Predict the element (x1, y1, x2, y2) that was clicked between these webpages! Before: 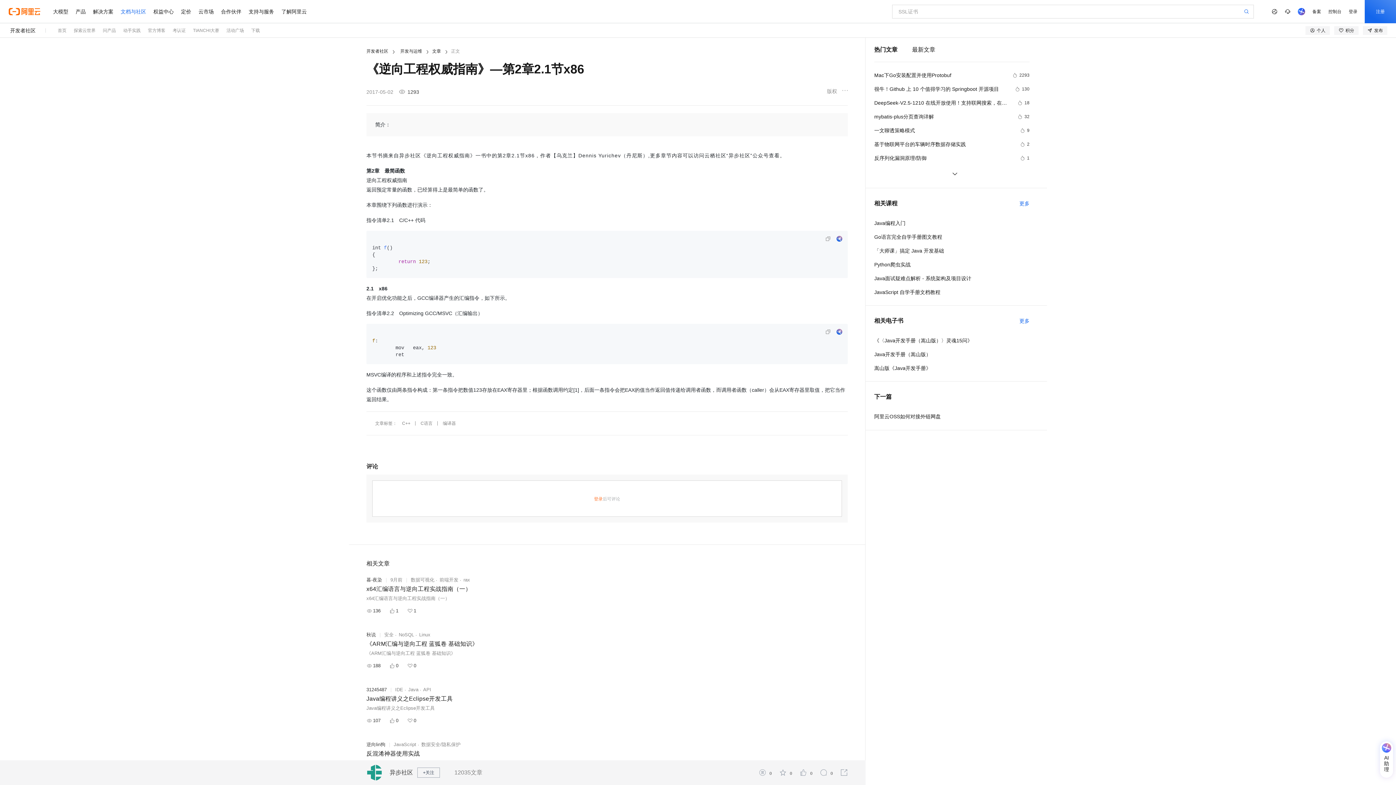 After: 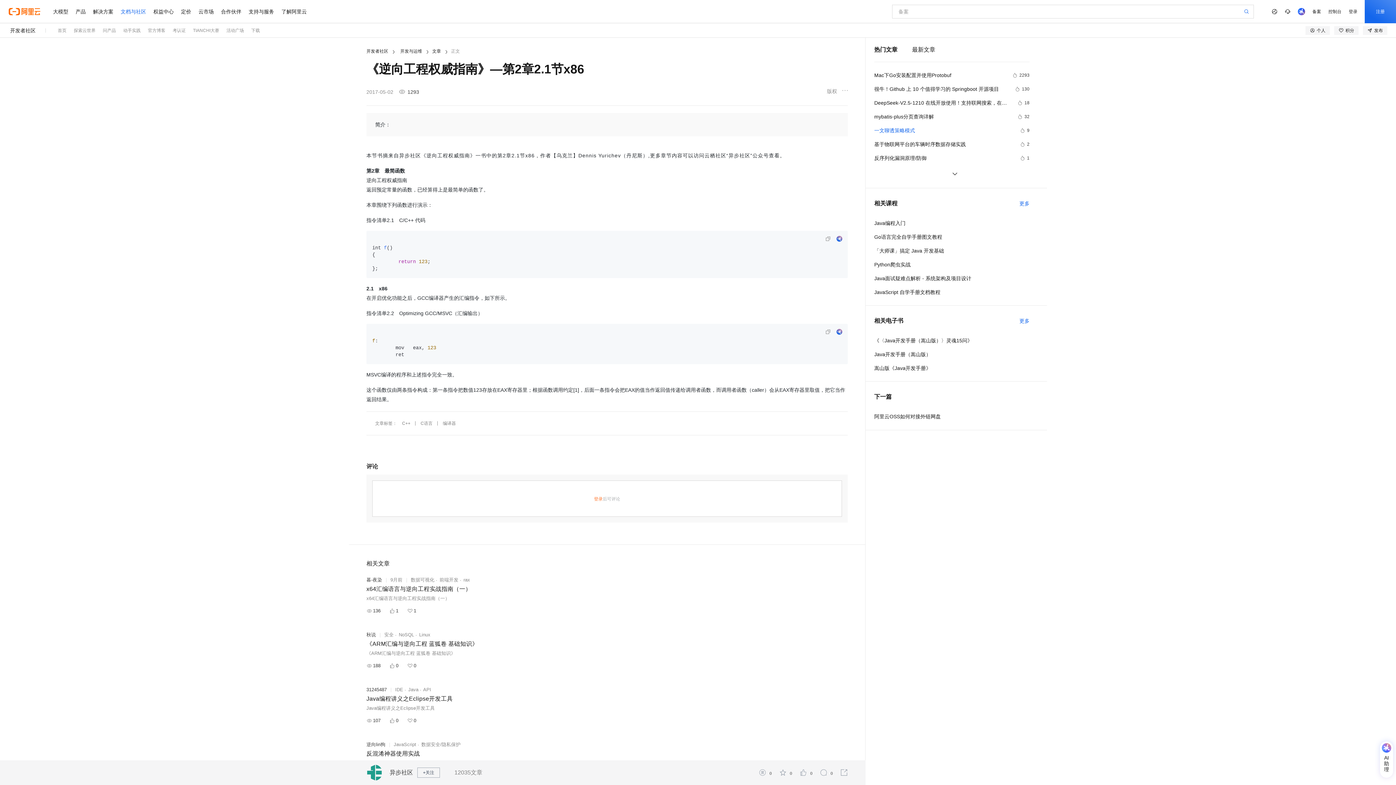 Action: bbox: (874, 126, 1029, 134) label: 一文聊透策略模式
9